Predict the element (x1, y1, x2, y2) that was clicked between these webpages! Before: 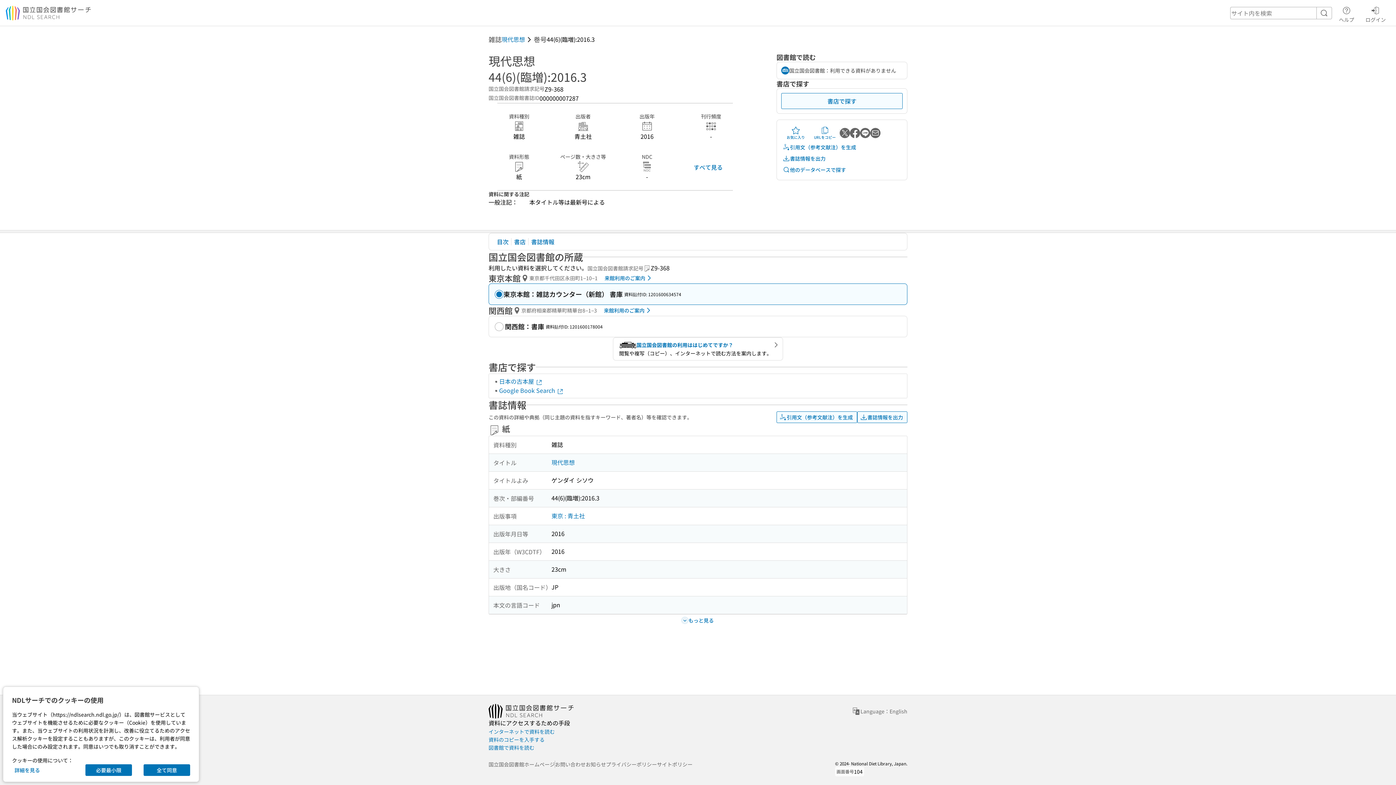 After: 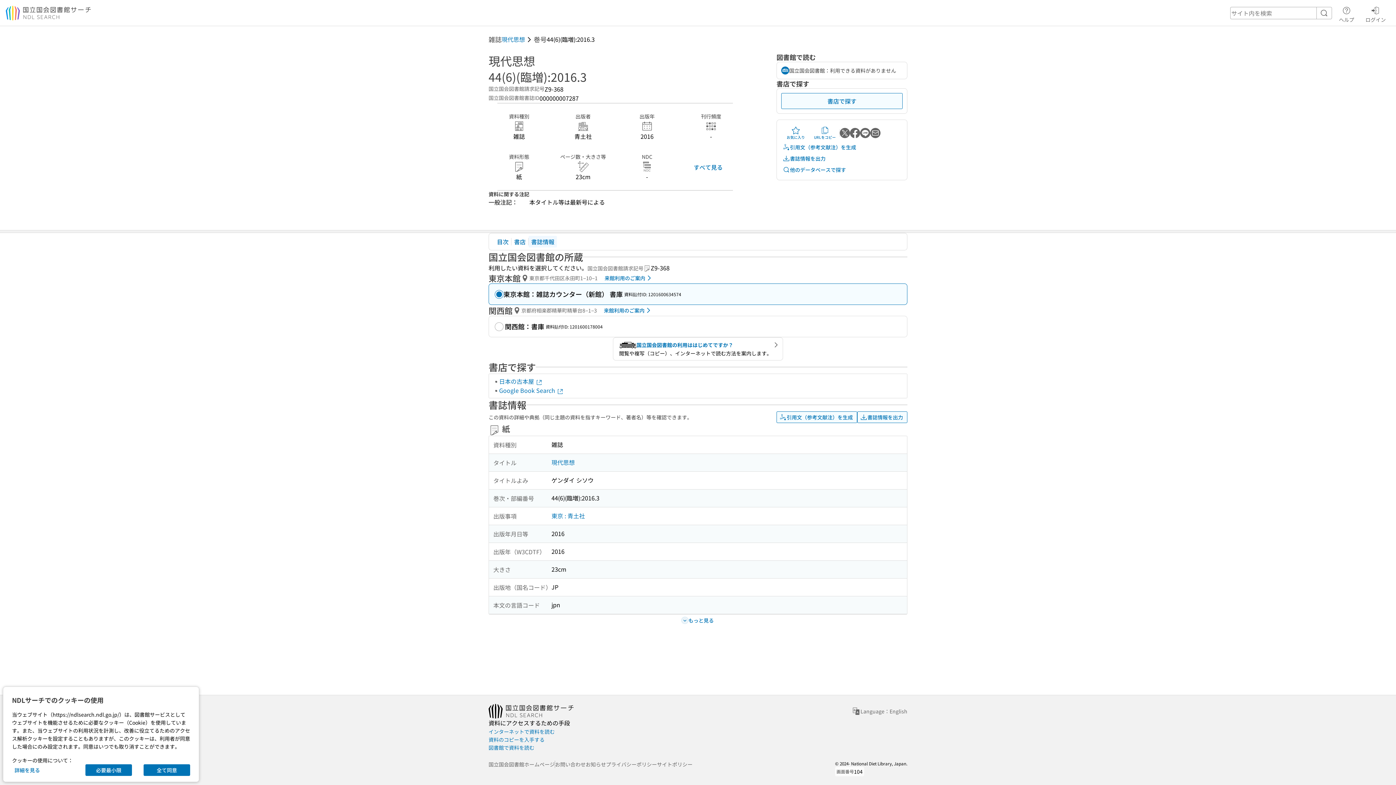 Action: bbox: (528, 236, 557, 247) label: 書誌情報